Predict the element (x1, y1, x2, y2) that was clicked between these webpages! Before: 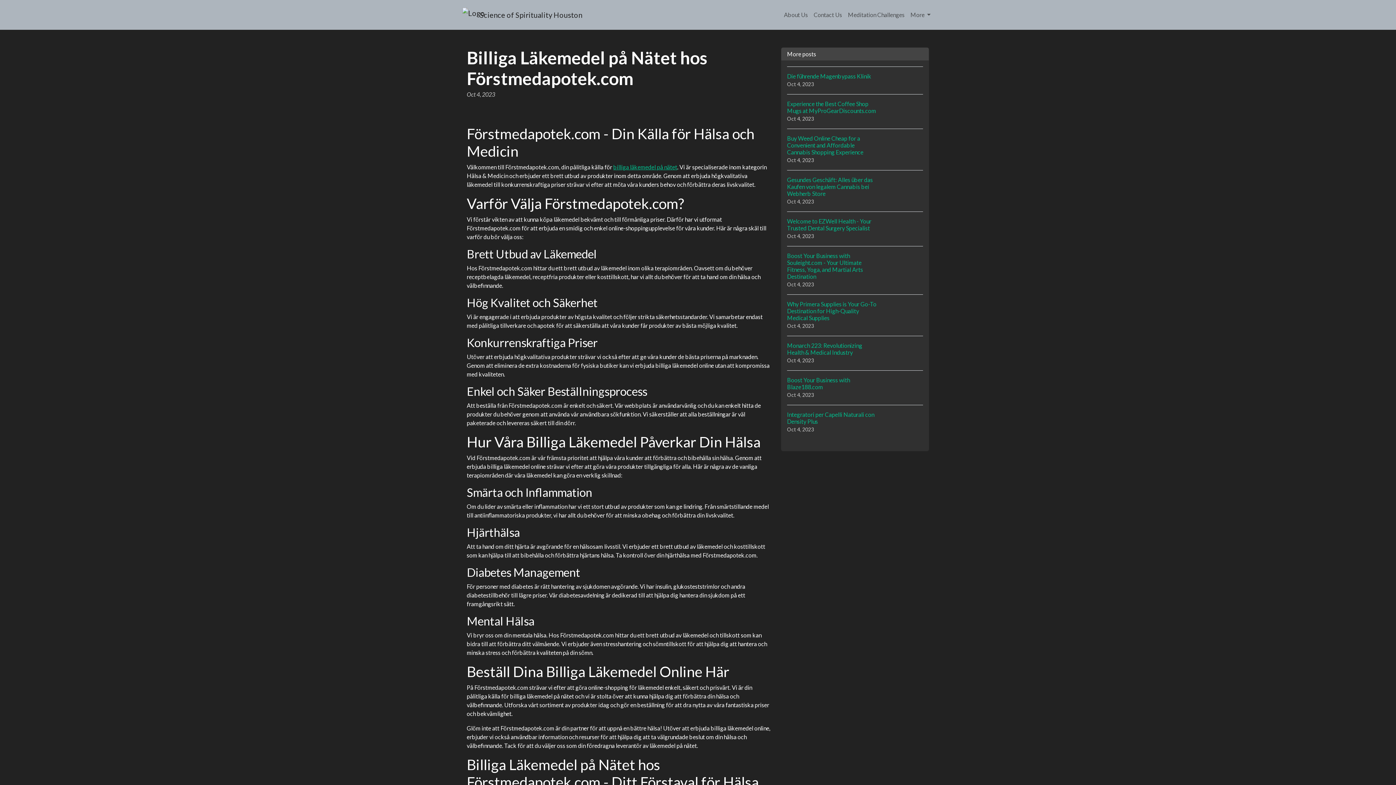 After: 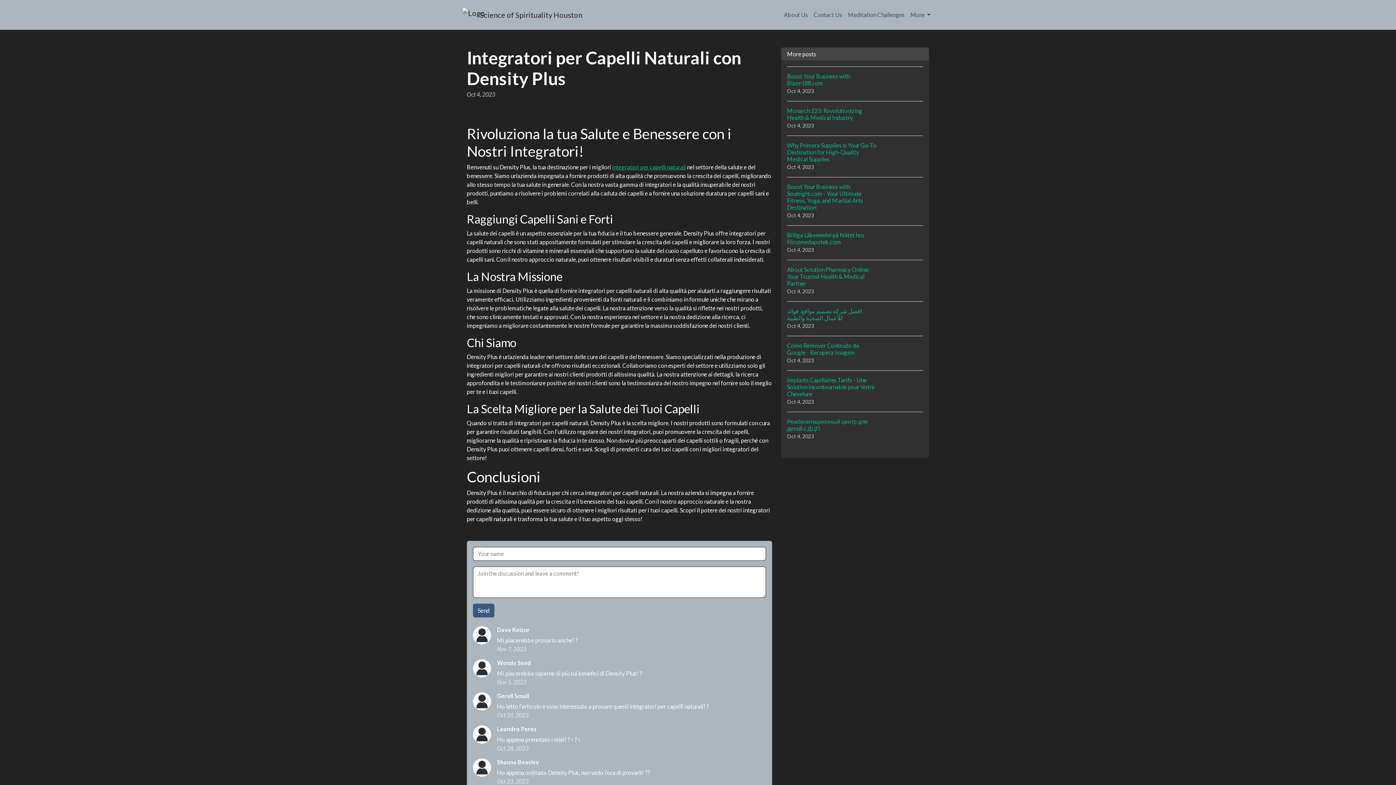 Action: label: Integratori per Capelli Naturali con Density Plus
Oct 4, 2023 bbox: (787, 405, 923, 439)